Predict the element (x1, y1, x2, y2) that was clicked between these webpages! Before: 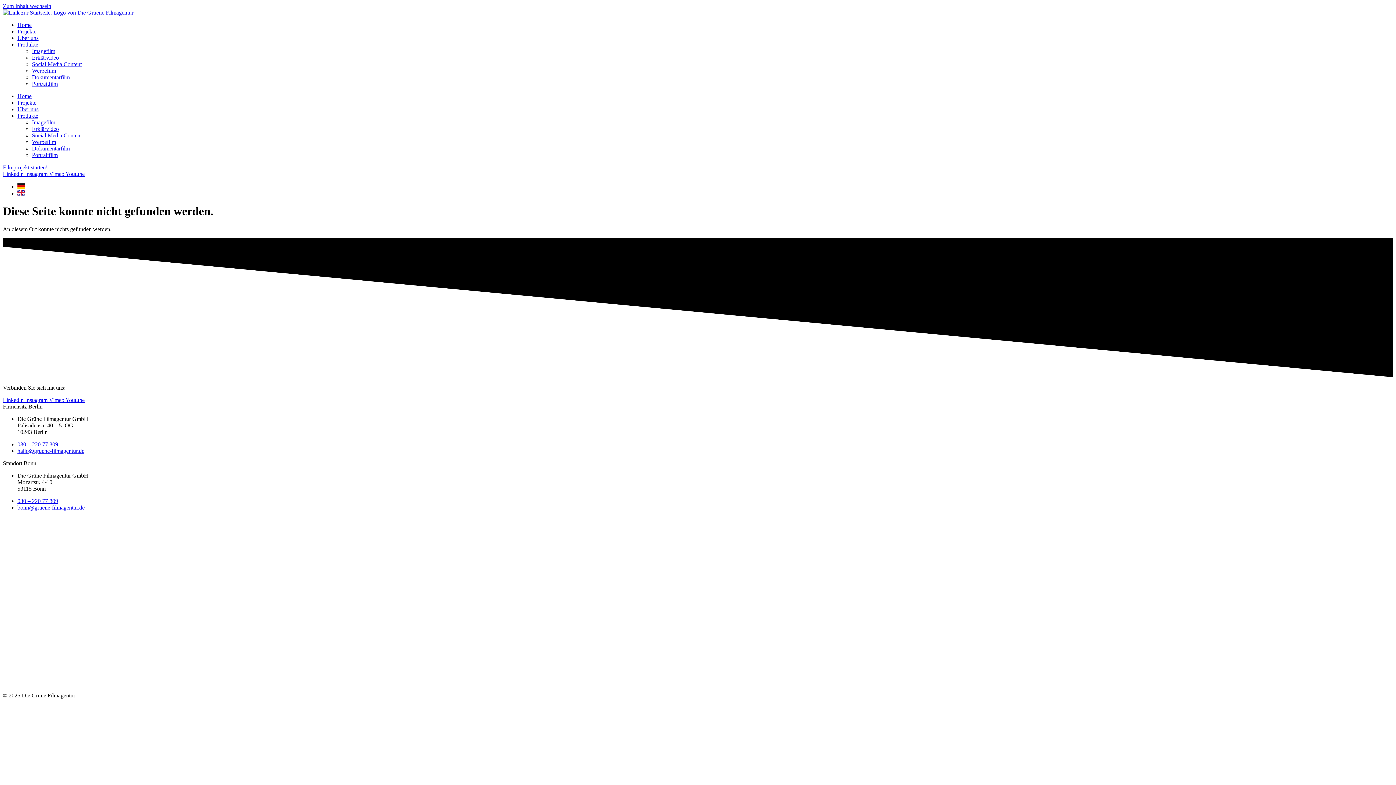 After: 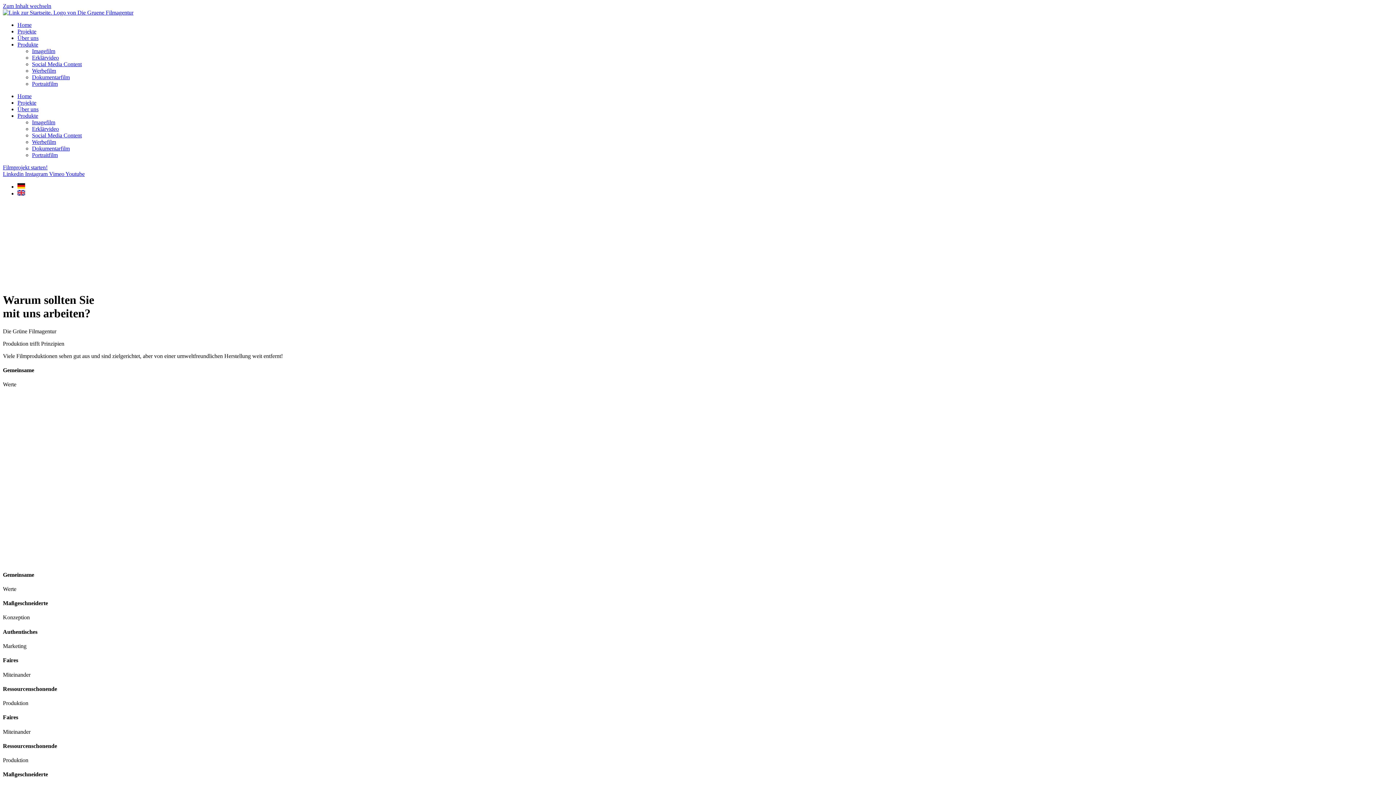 Action: bbox: (17, 106, 38, 112) label: Über uns